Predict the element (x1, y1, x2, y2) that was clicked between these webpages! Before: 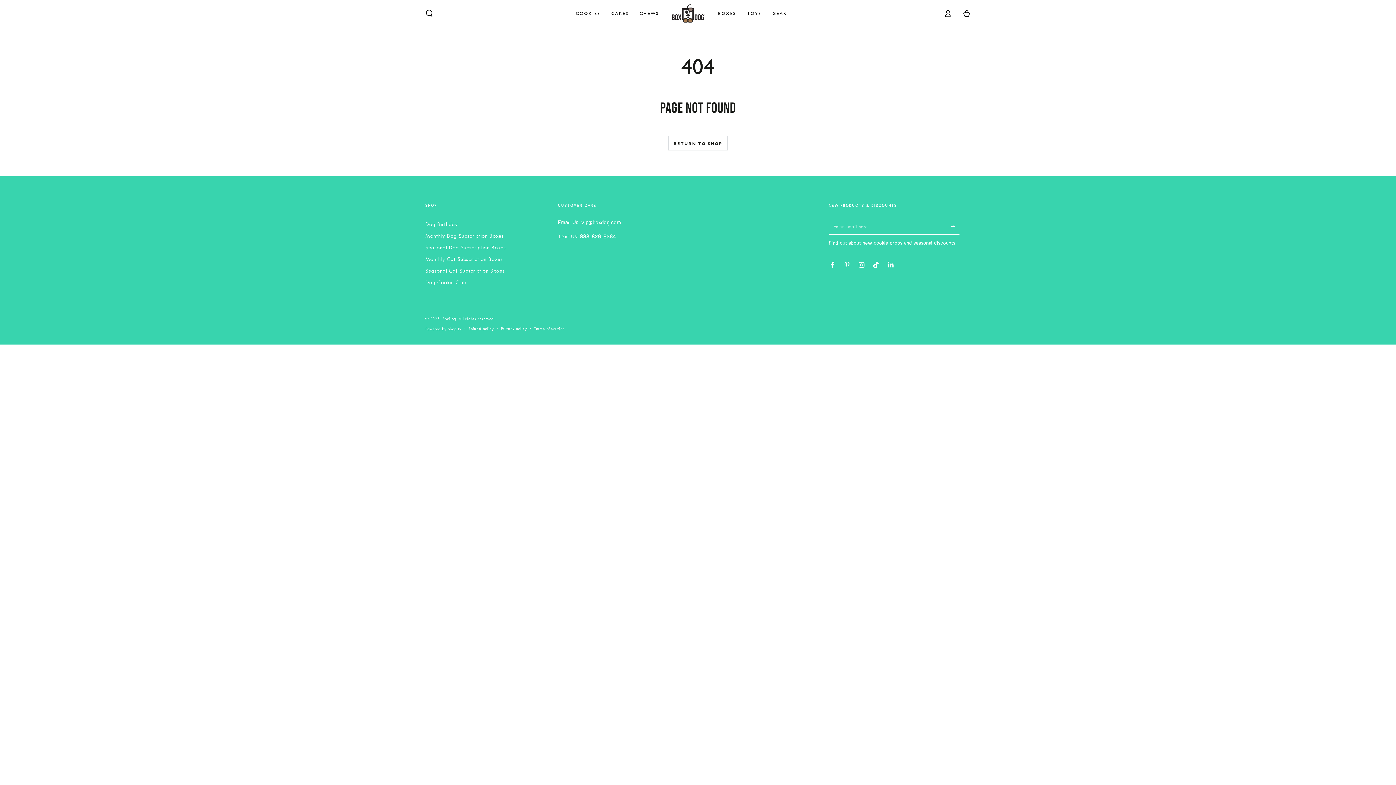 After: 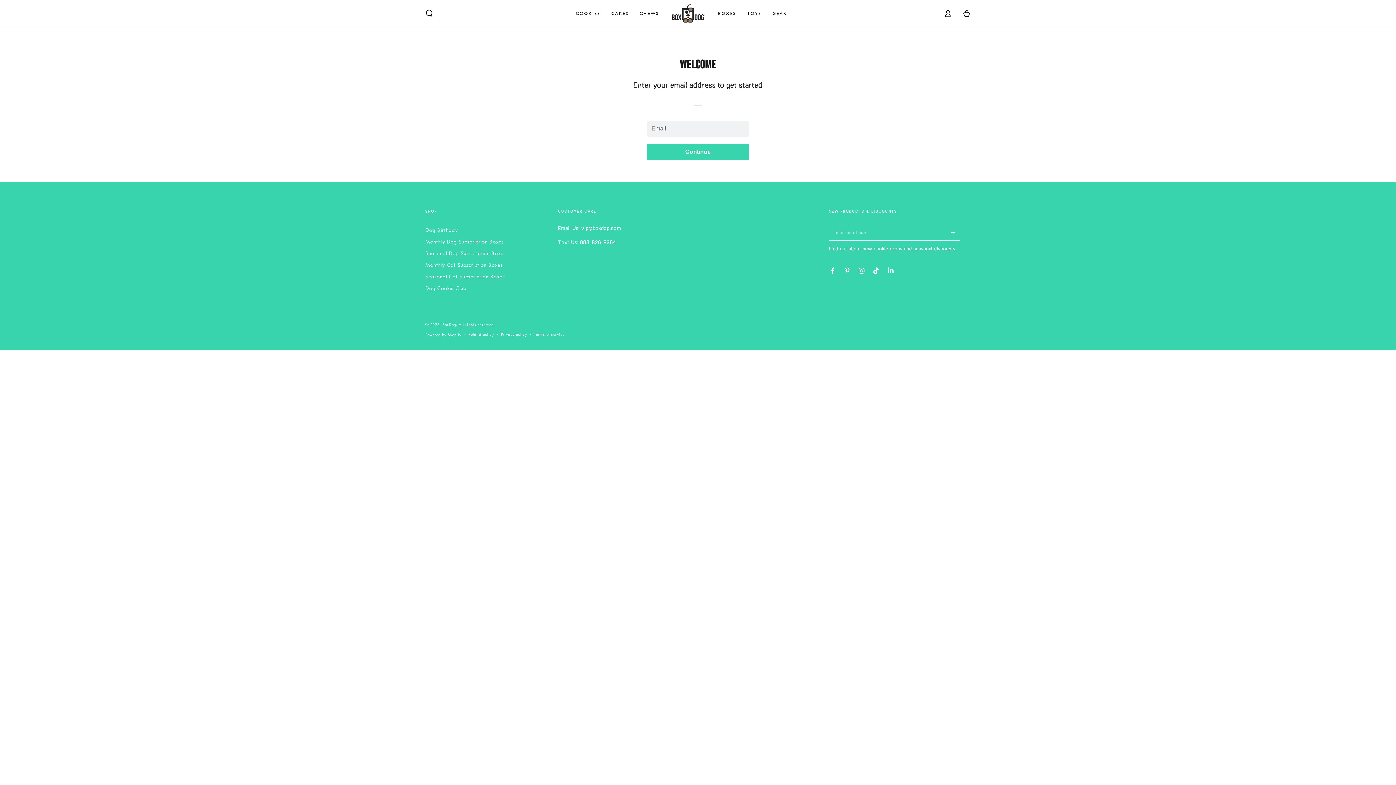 Action: label: Log in bbox: (938, 5, 957, 21)